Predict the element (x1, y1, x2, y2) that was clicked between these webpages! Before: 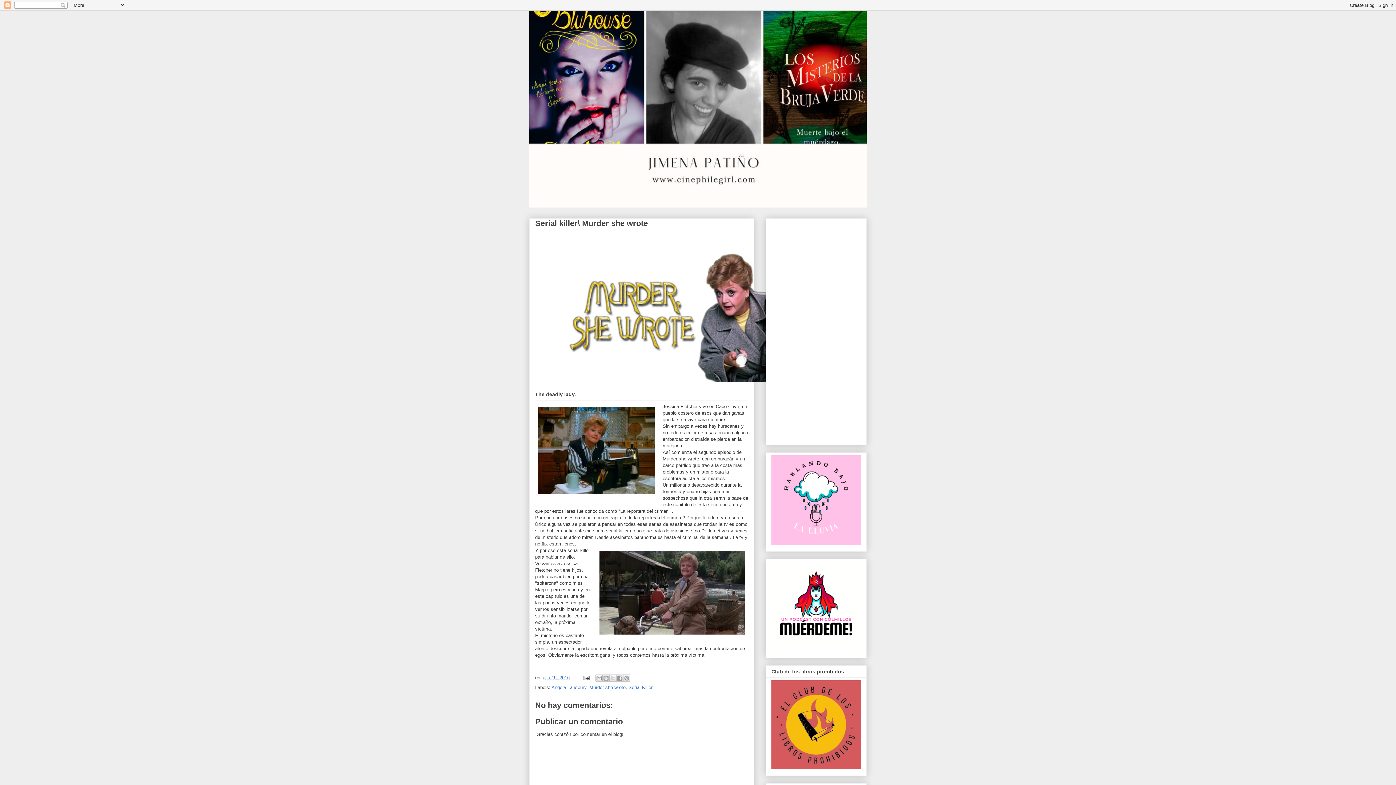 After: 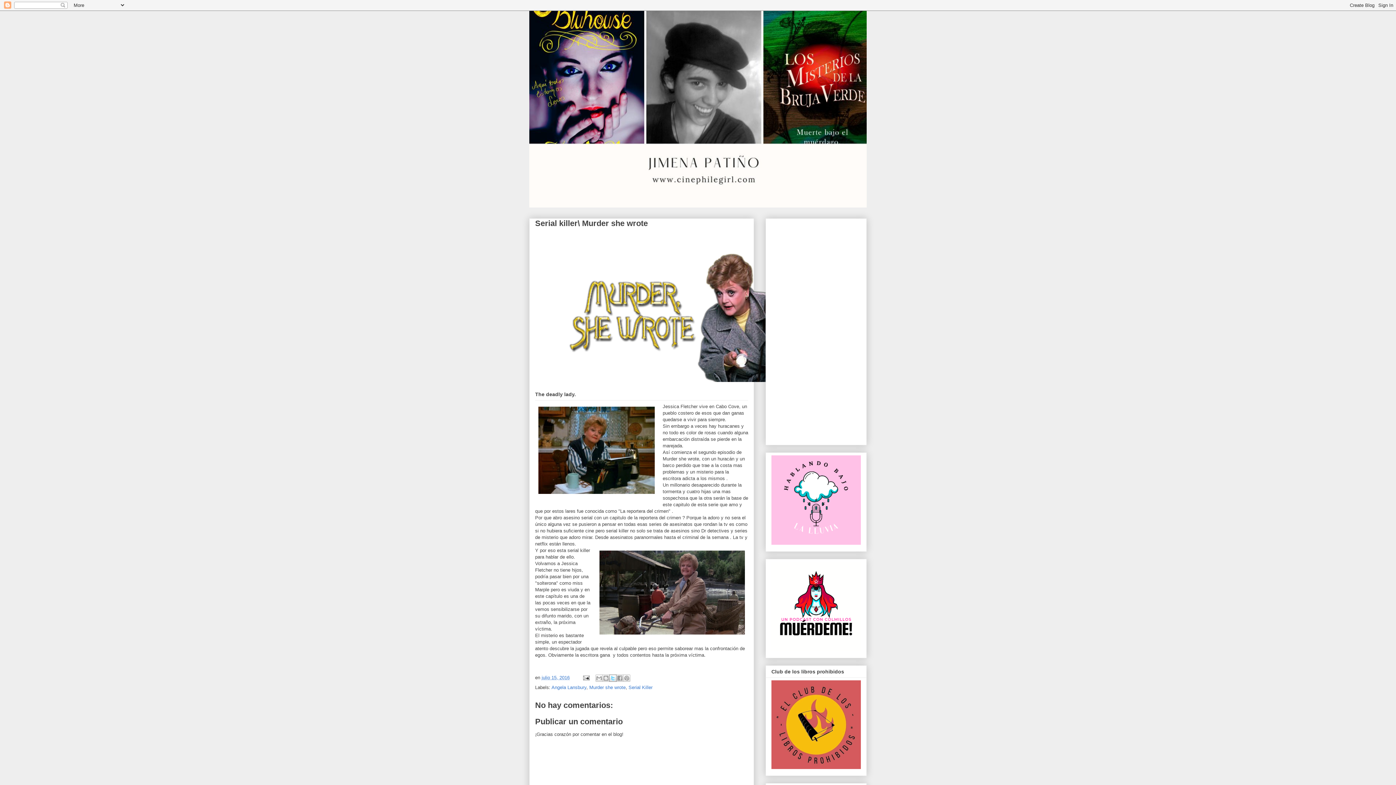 Action: label: Compartir en X bbox: (609, 674, 616, 682)